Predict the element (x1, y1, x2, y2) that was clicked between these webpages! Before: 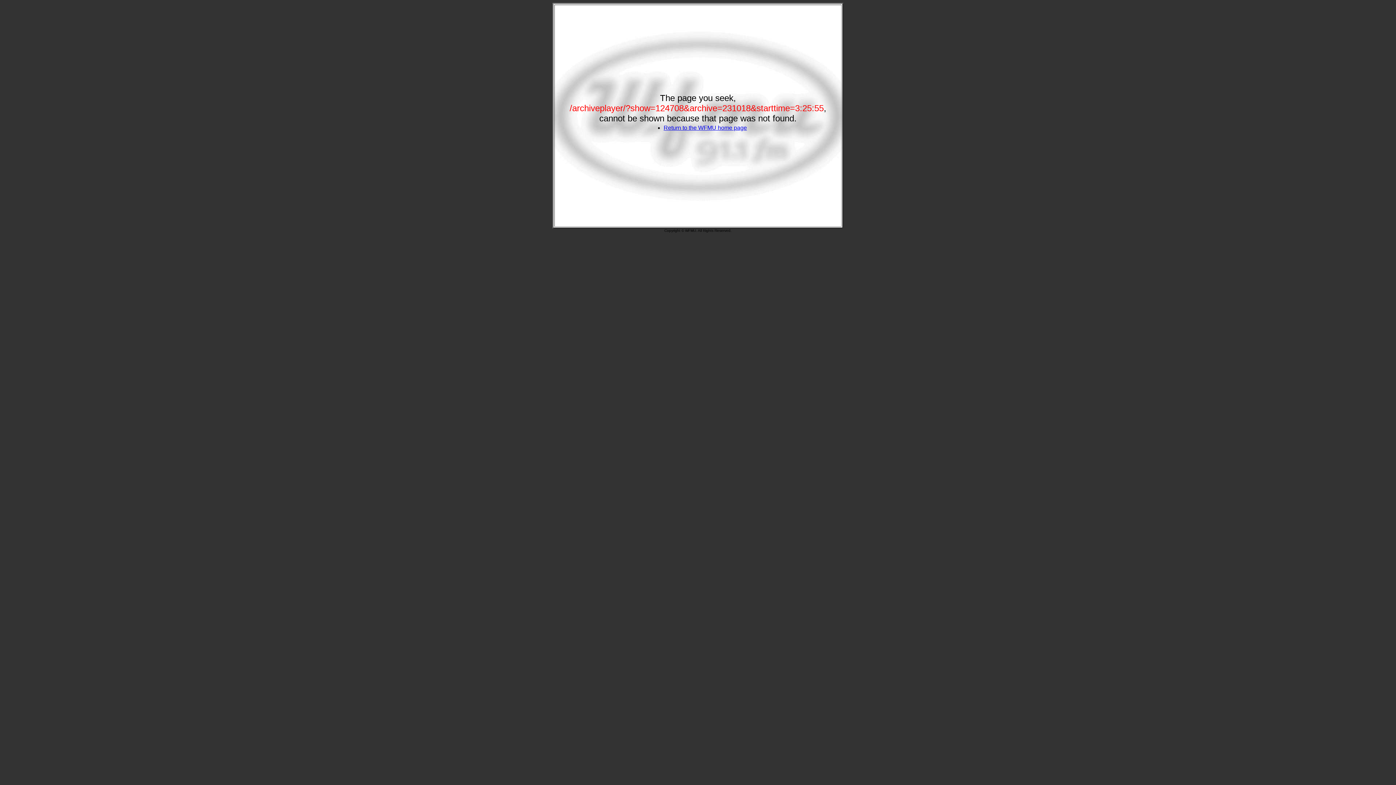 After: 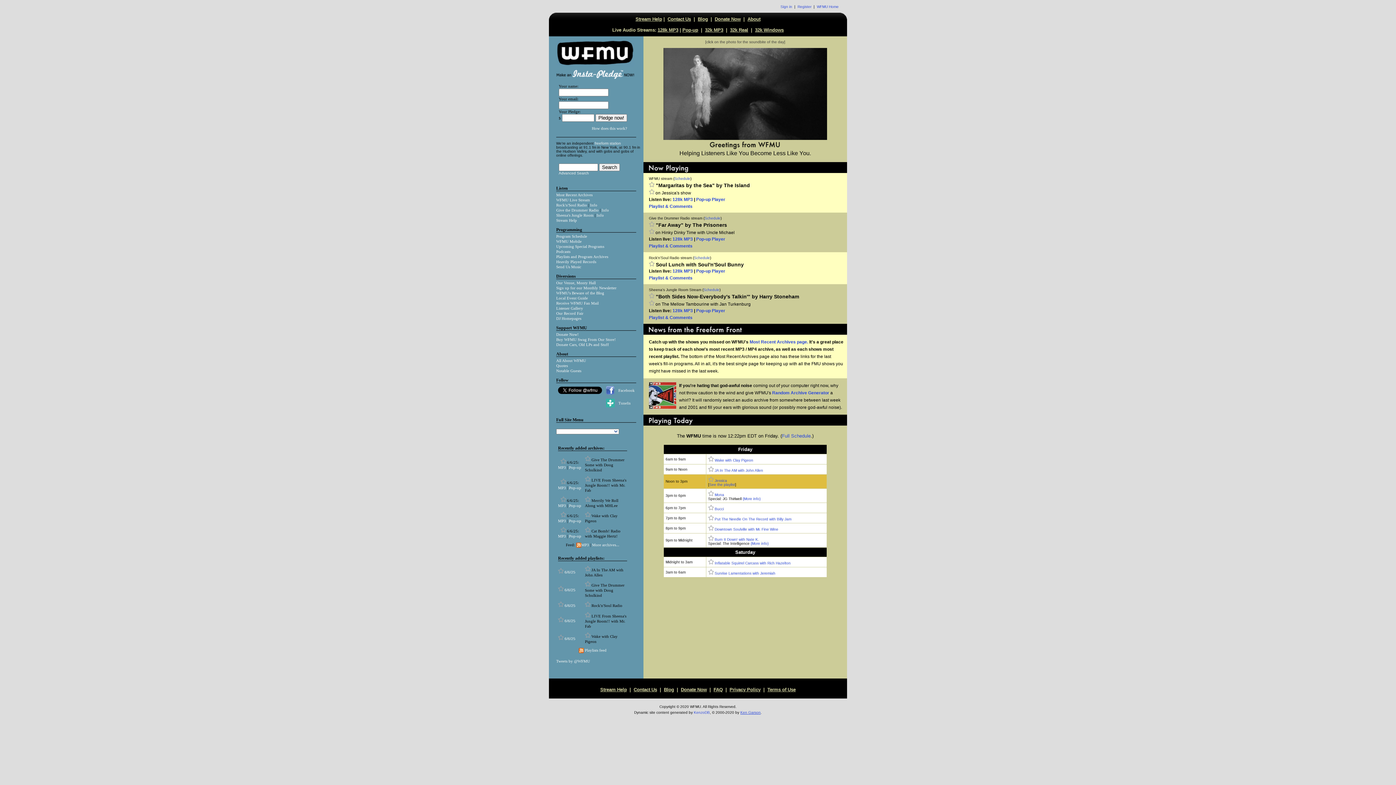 Action: label: Return to the WFMU home page bbox: (663, 124, 747, 130)